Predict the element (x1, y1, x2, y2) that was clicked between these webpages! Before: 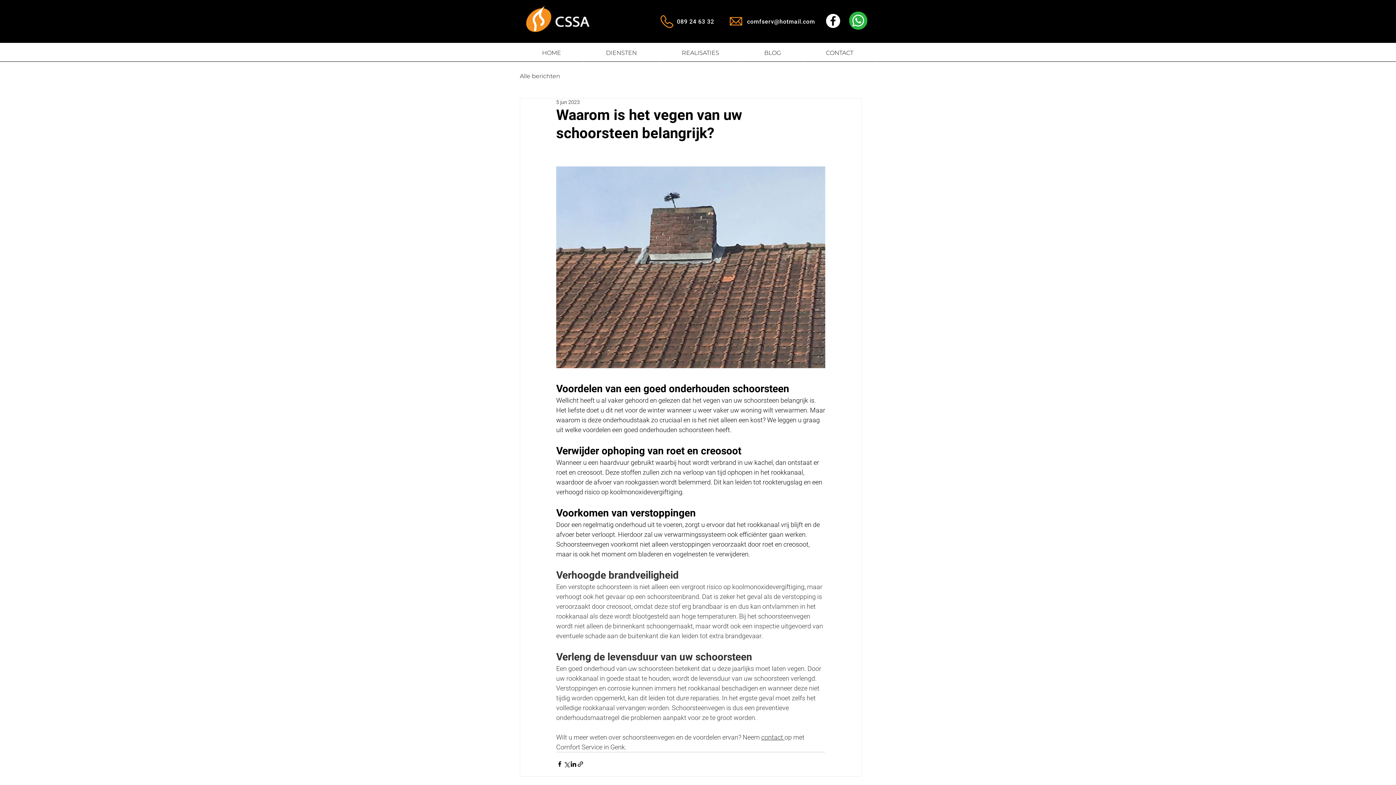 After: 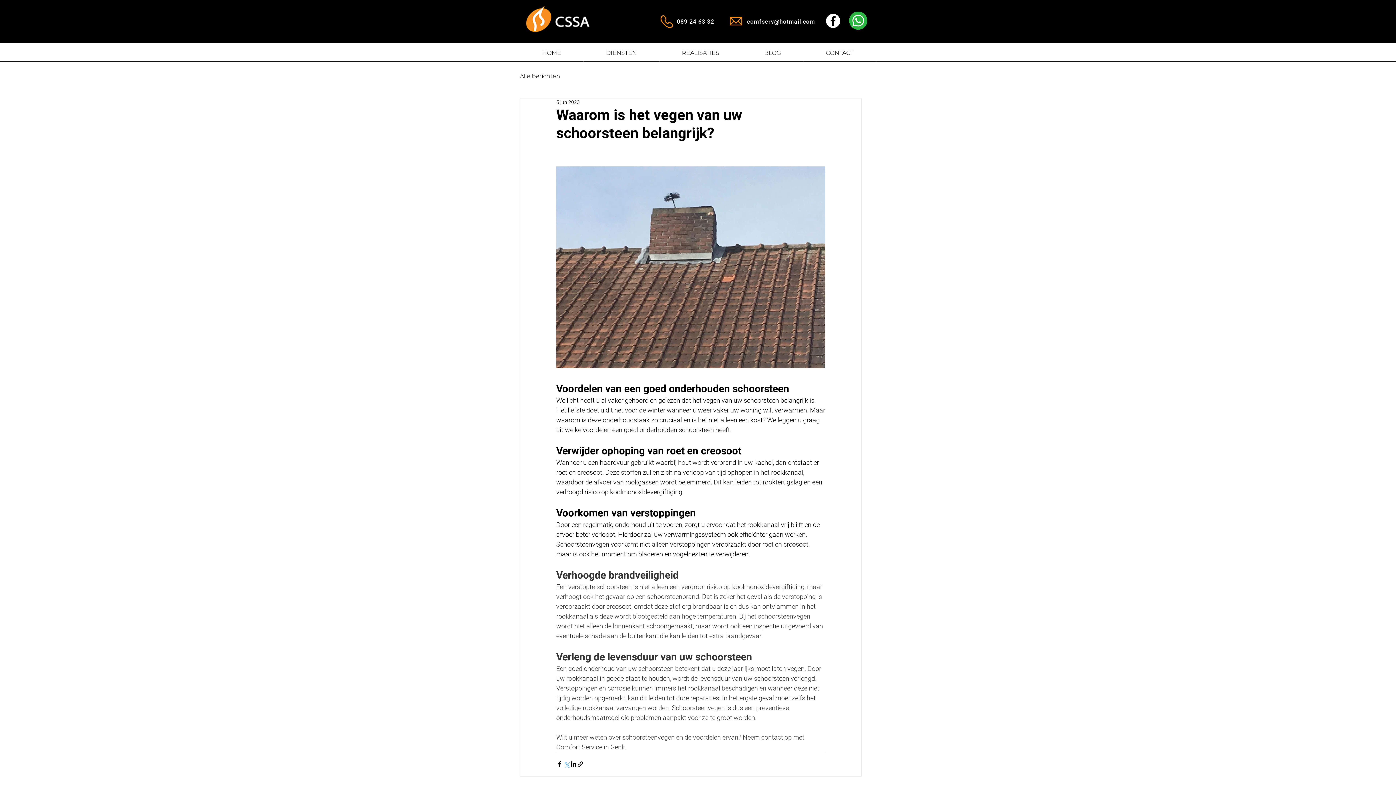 Action: bbox: (563, 761, 570, 768) label: Via X (Twitter) delen